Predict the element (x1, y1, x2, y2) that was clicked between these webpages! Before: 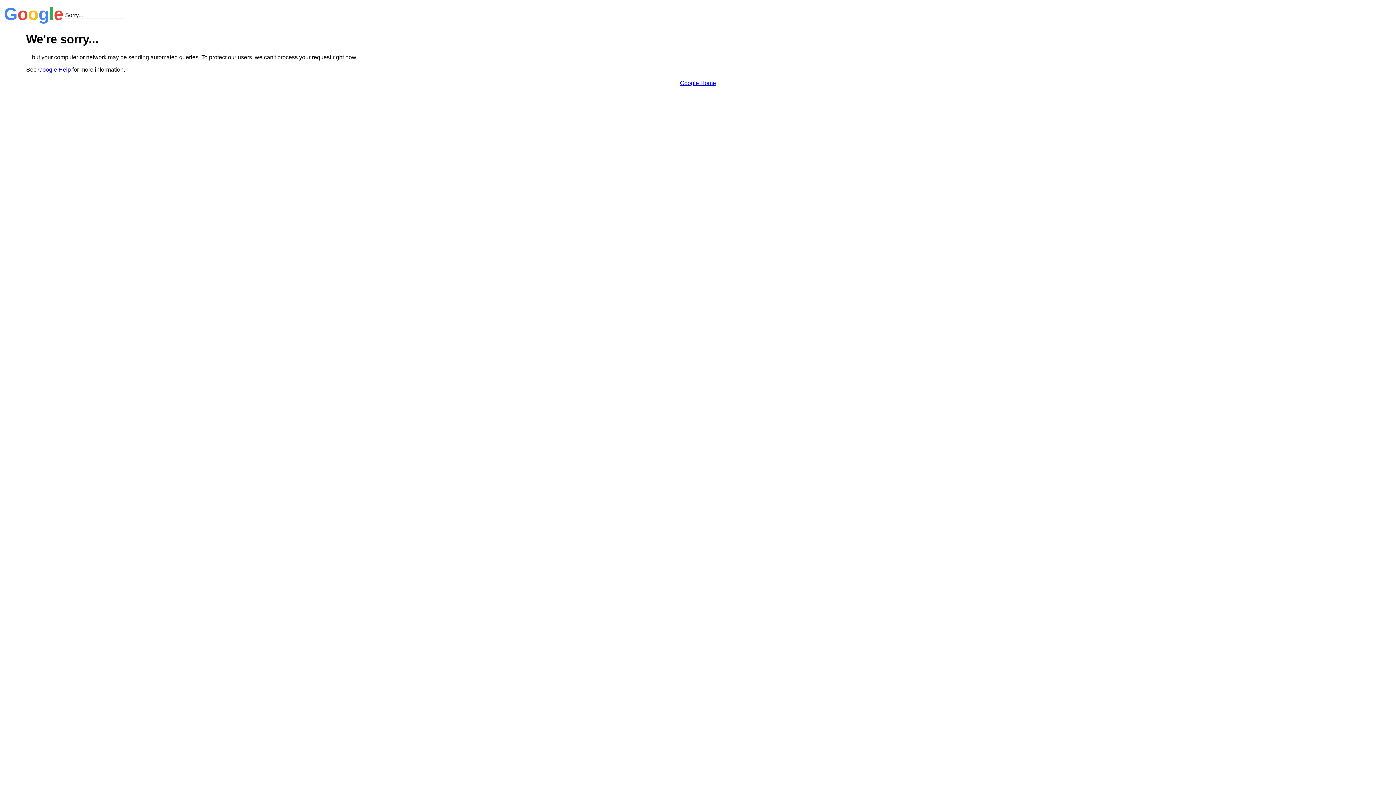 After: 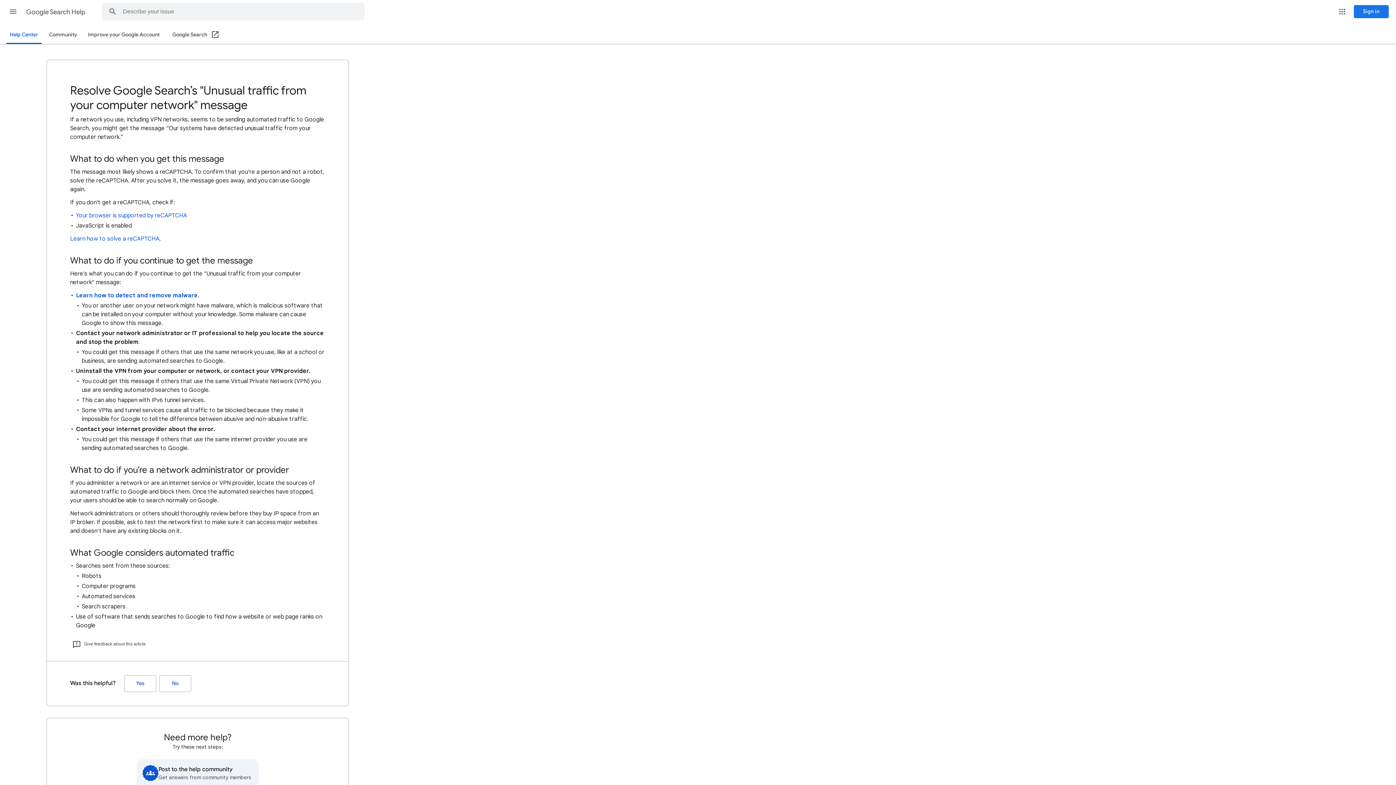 Action: label: Google Help bbox: (38, 66, 70, 72)